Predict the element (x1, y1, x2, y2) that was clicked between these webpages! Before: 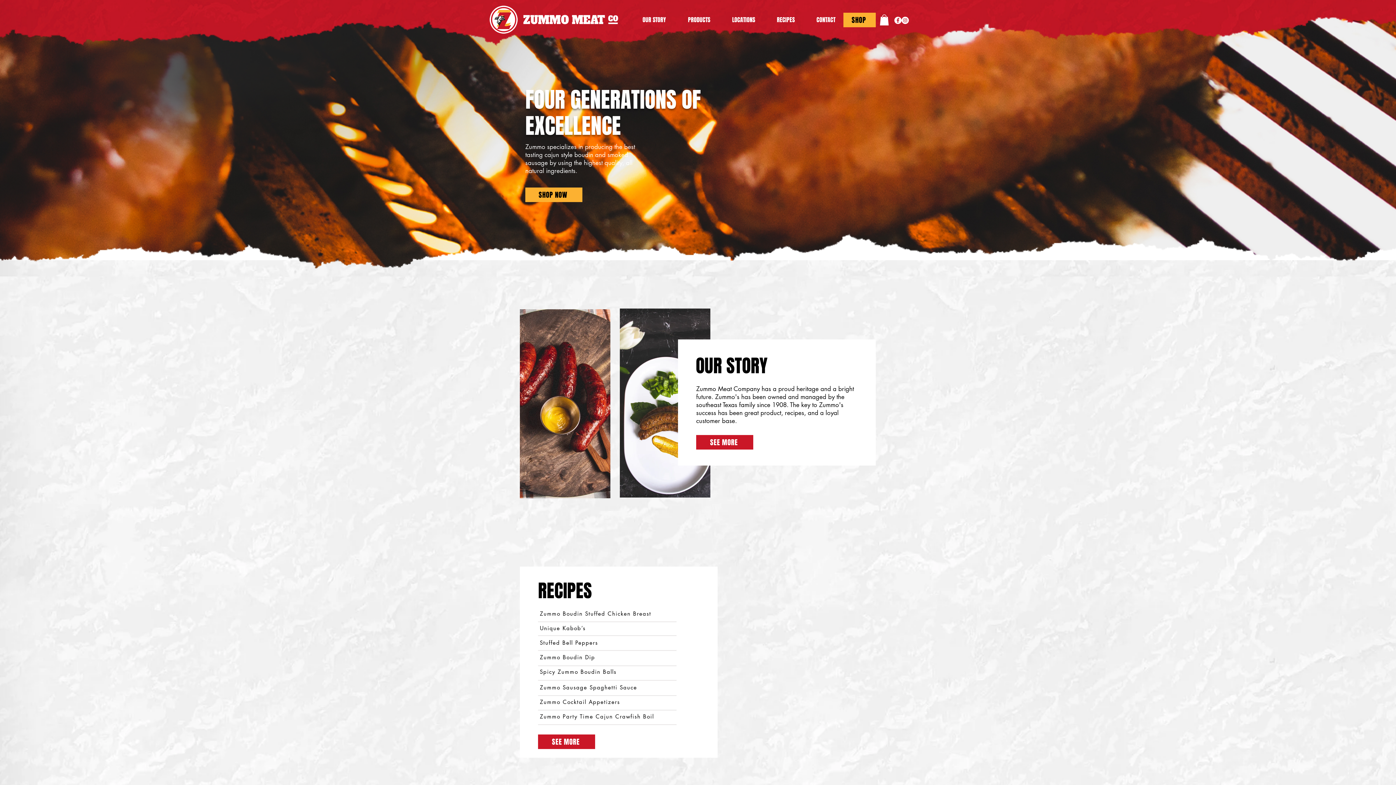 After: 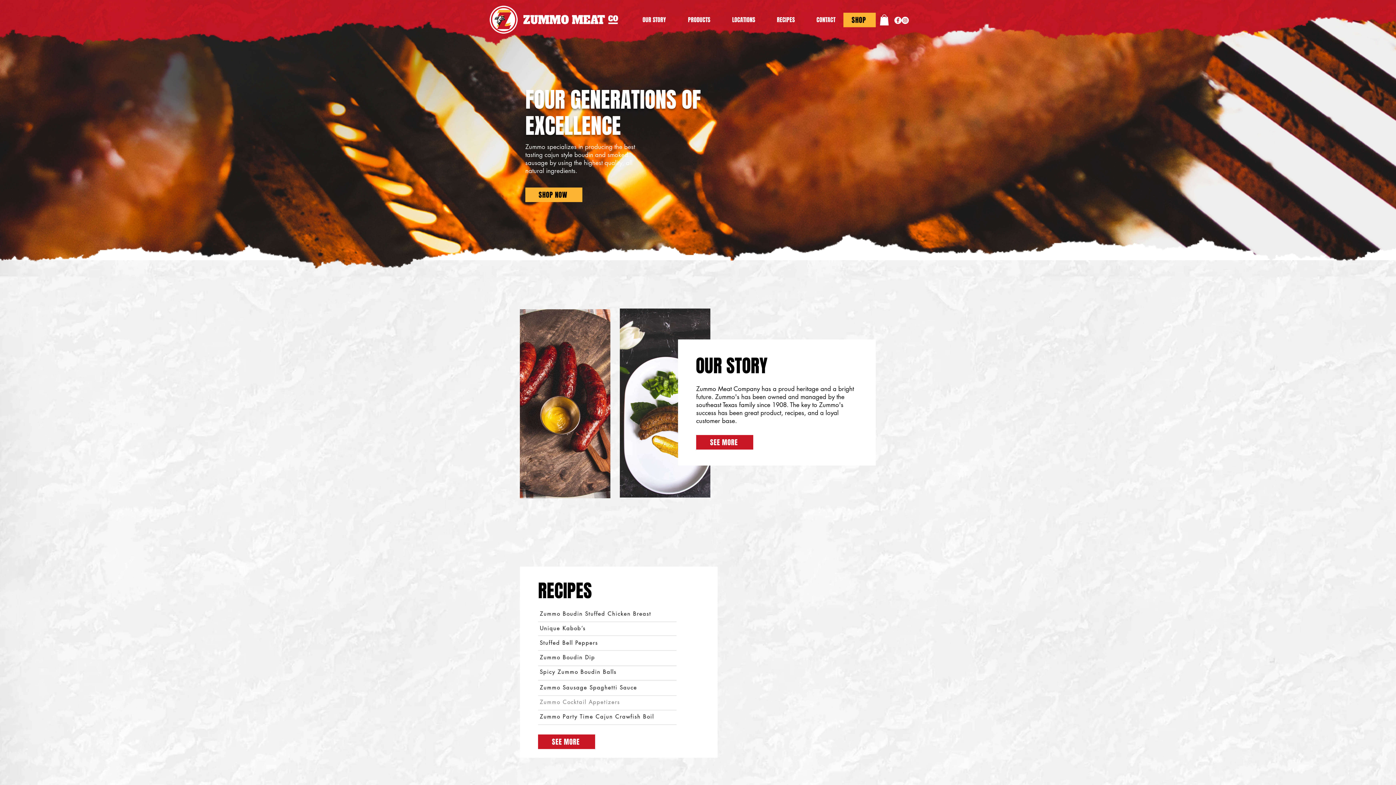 Action: bbox: (538, 695, 684, 709) label: Zummo Cocktail Appetizers